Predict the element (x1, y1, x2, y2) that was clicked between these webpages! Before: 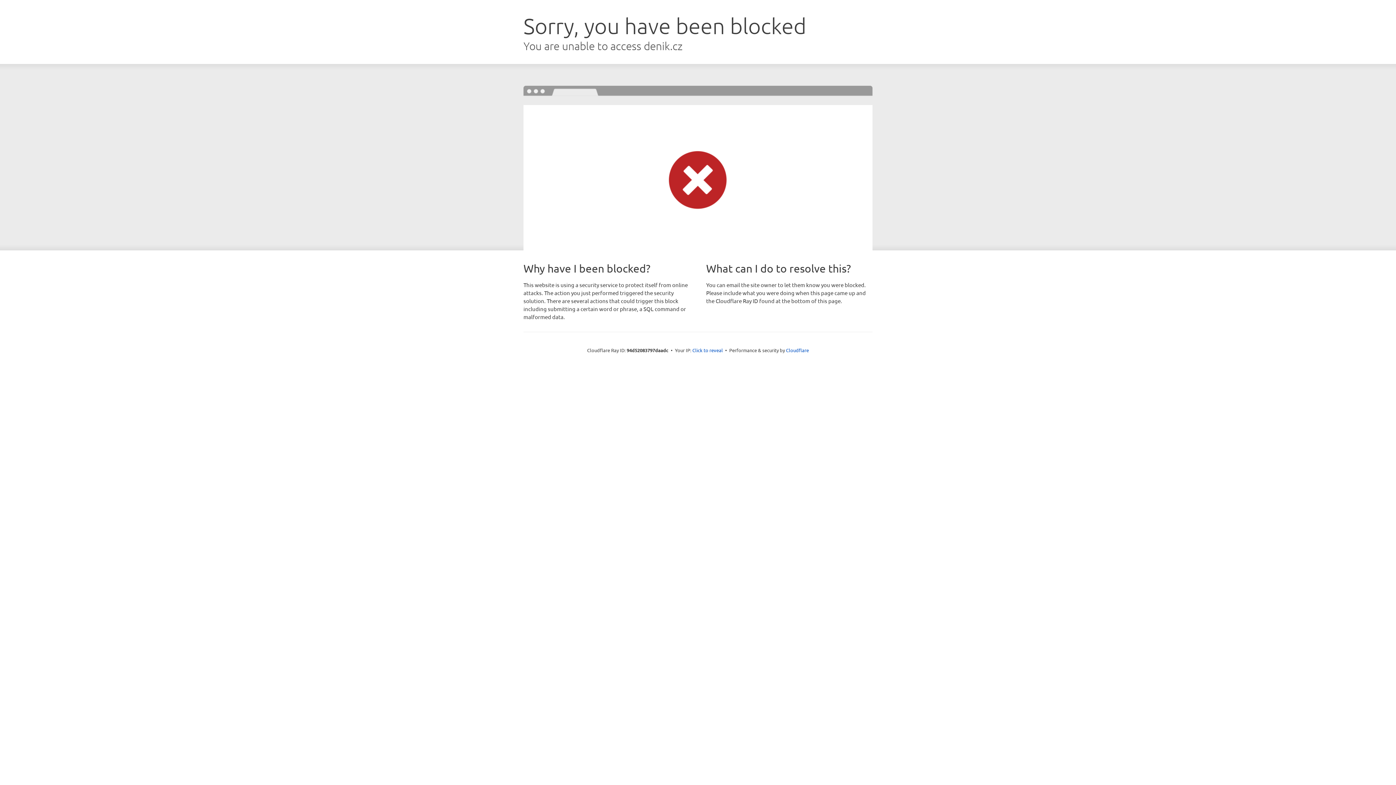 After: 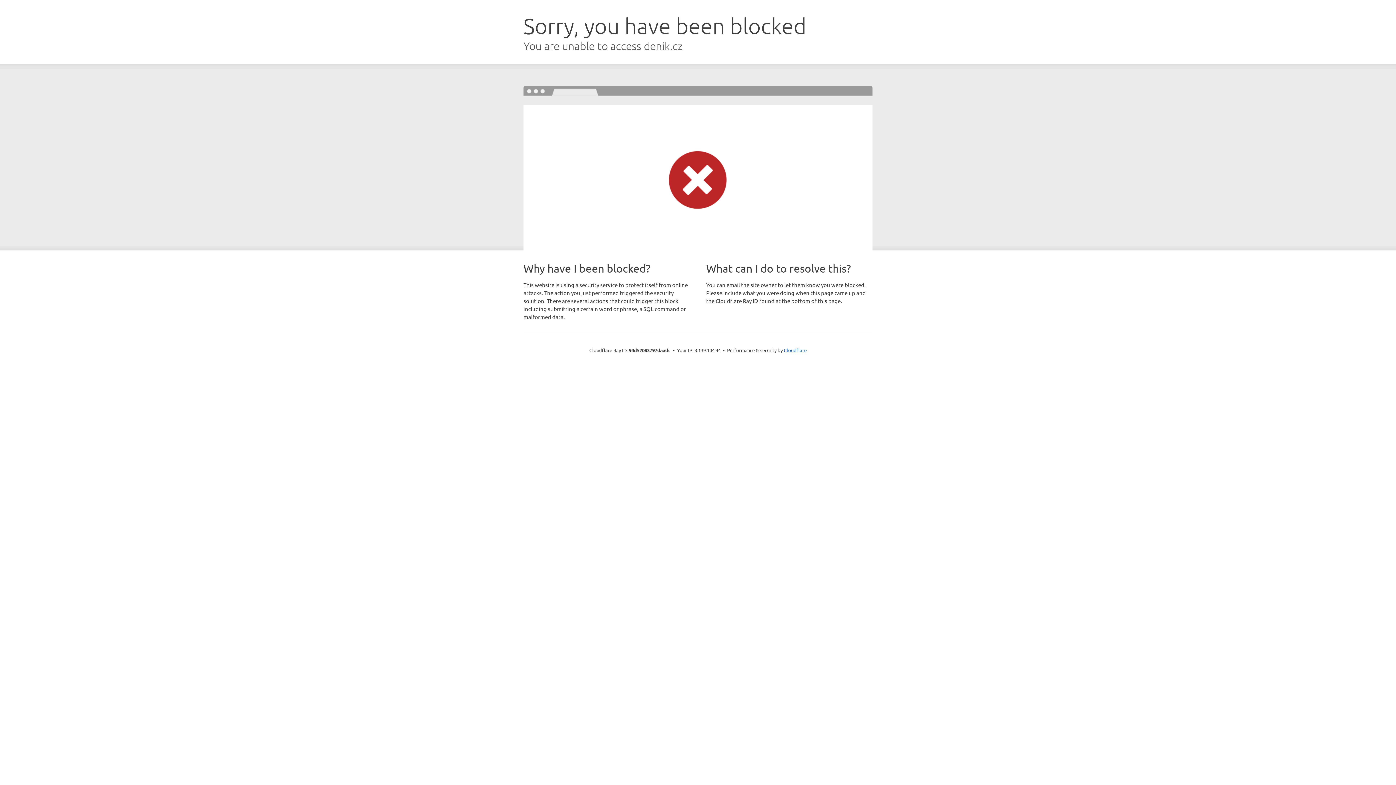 Action: bbox: (692, 346, 723, 353) label: Click to reveal